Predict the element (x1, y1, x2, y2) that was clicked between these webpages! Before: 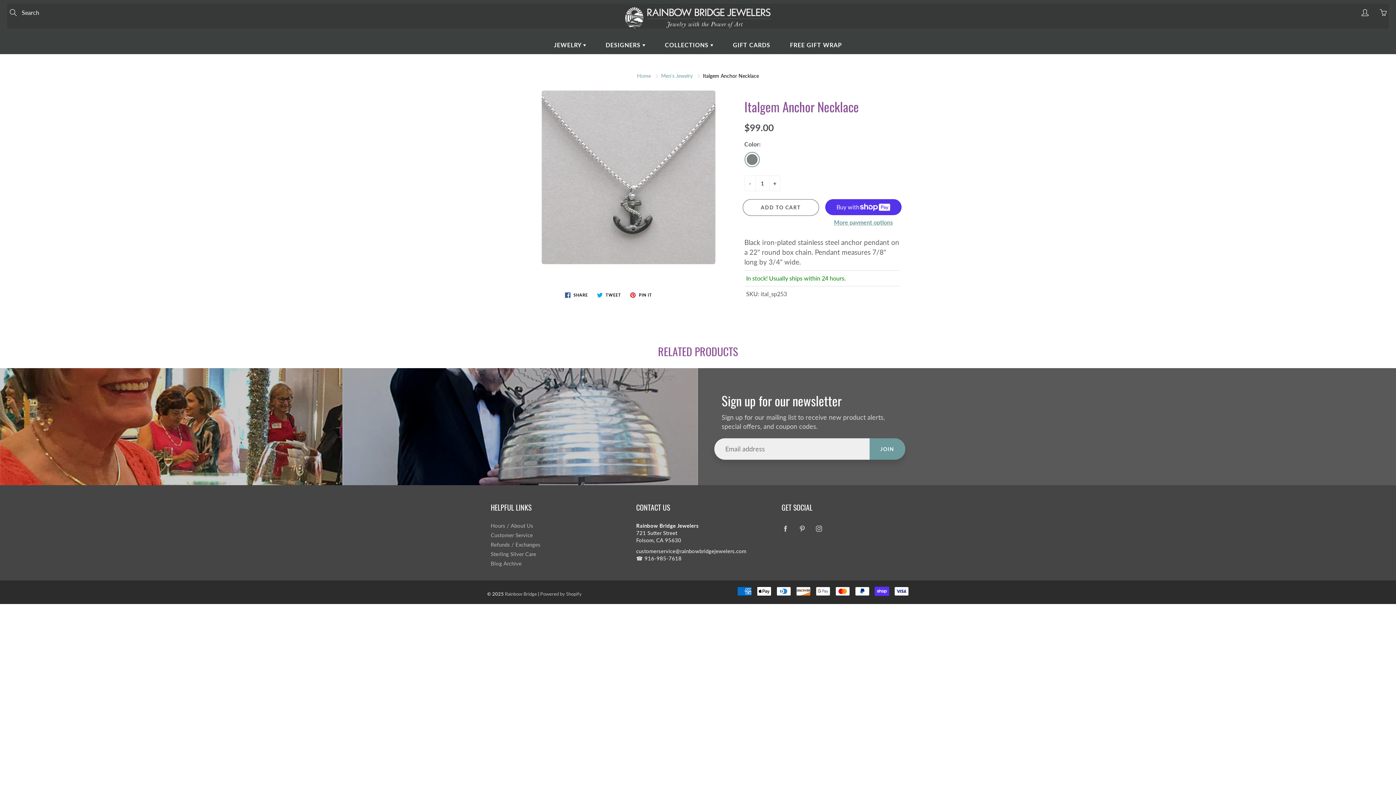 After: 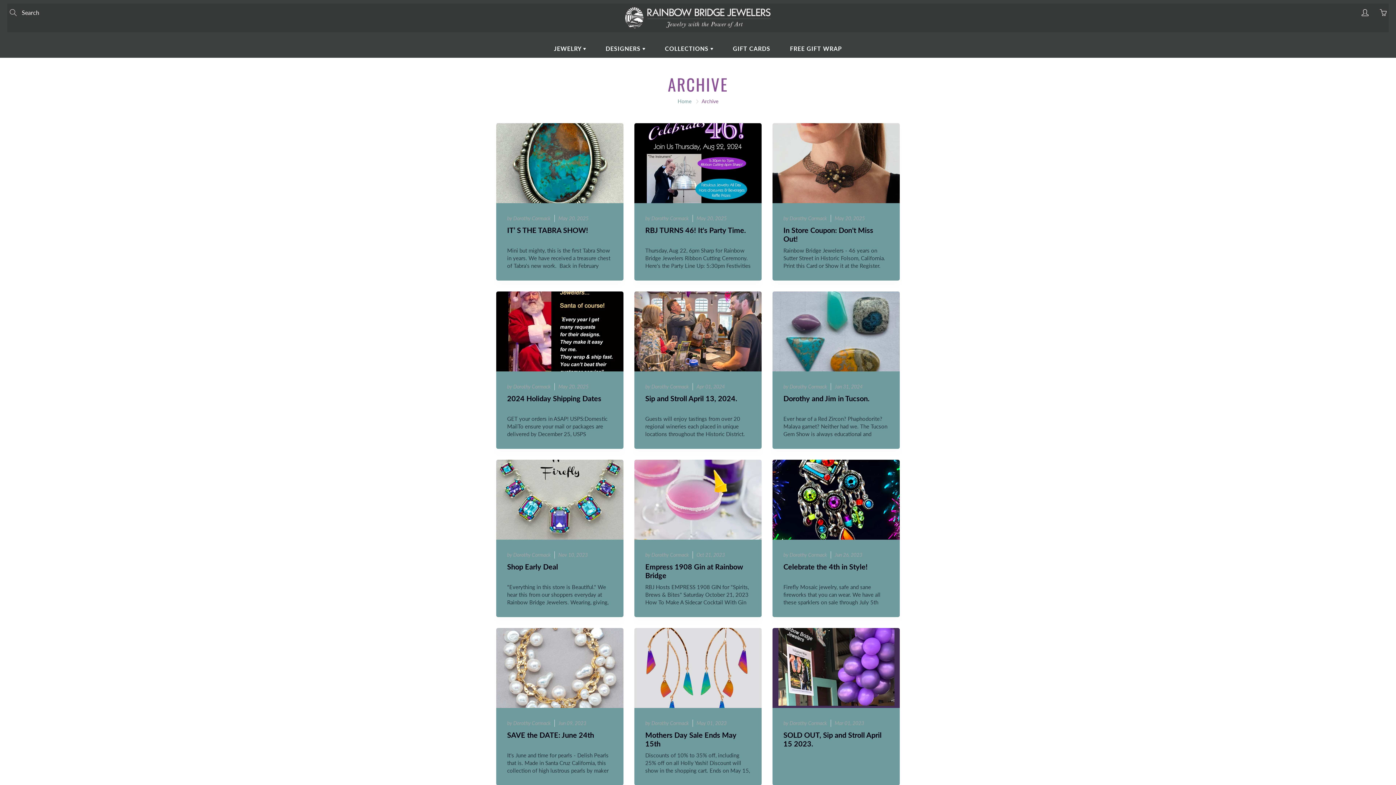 Action: label: Blog Archive bbox: (490, 560, 521, 567)